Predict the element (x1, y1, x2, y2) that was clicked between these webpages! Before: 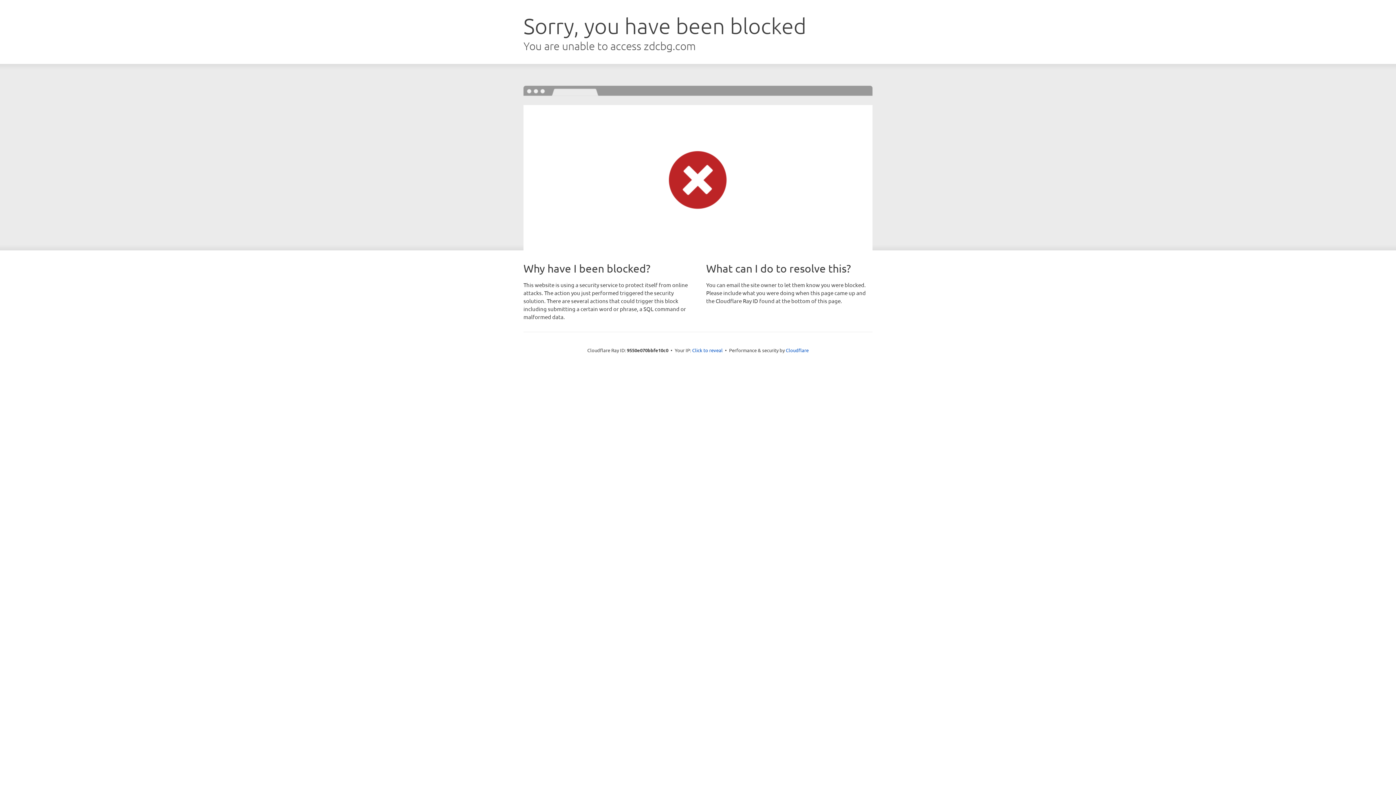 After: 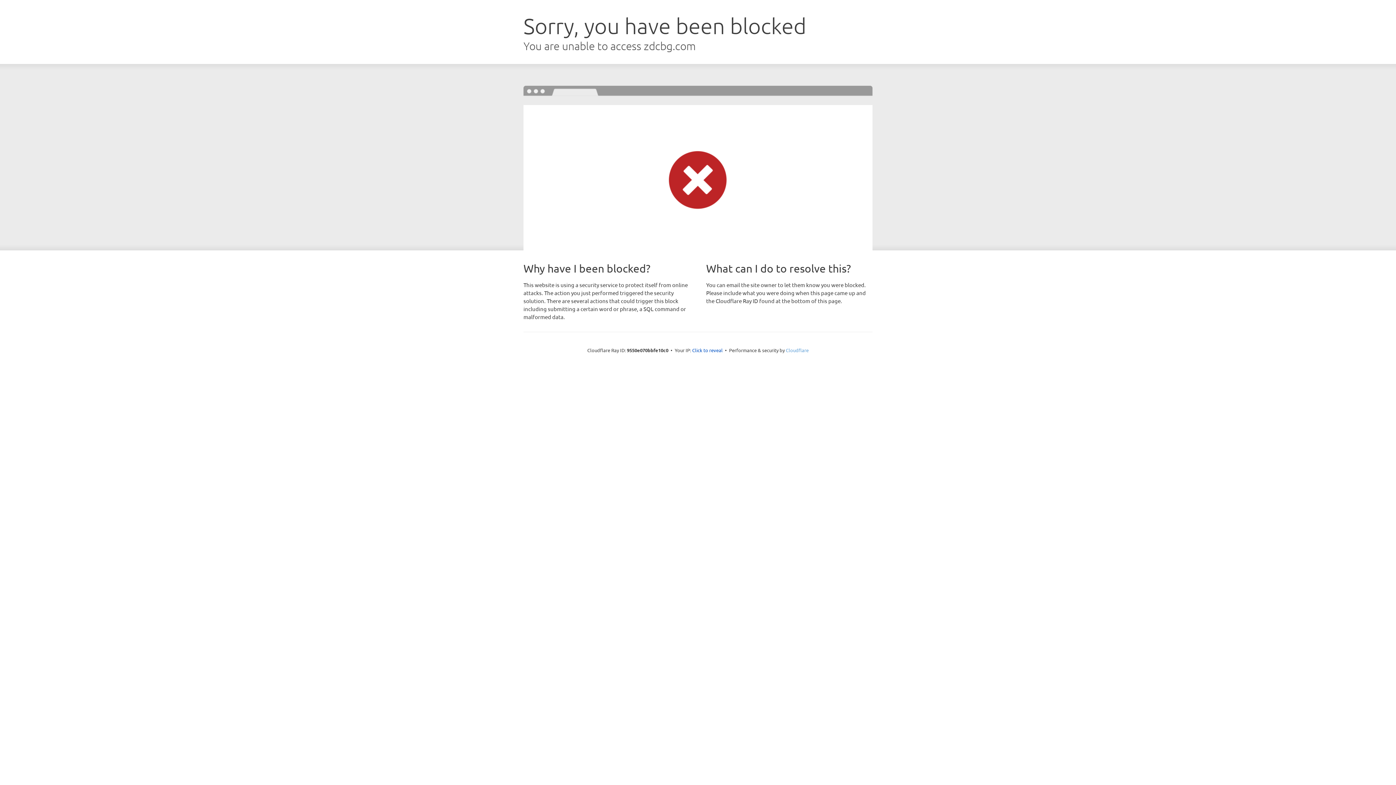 Action: bbox: (786, 347, 808, 353) label: Cloudflare